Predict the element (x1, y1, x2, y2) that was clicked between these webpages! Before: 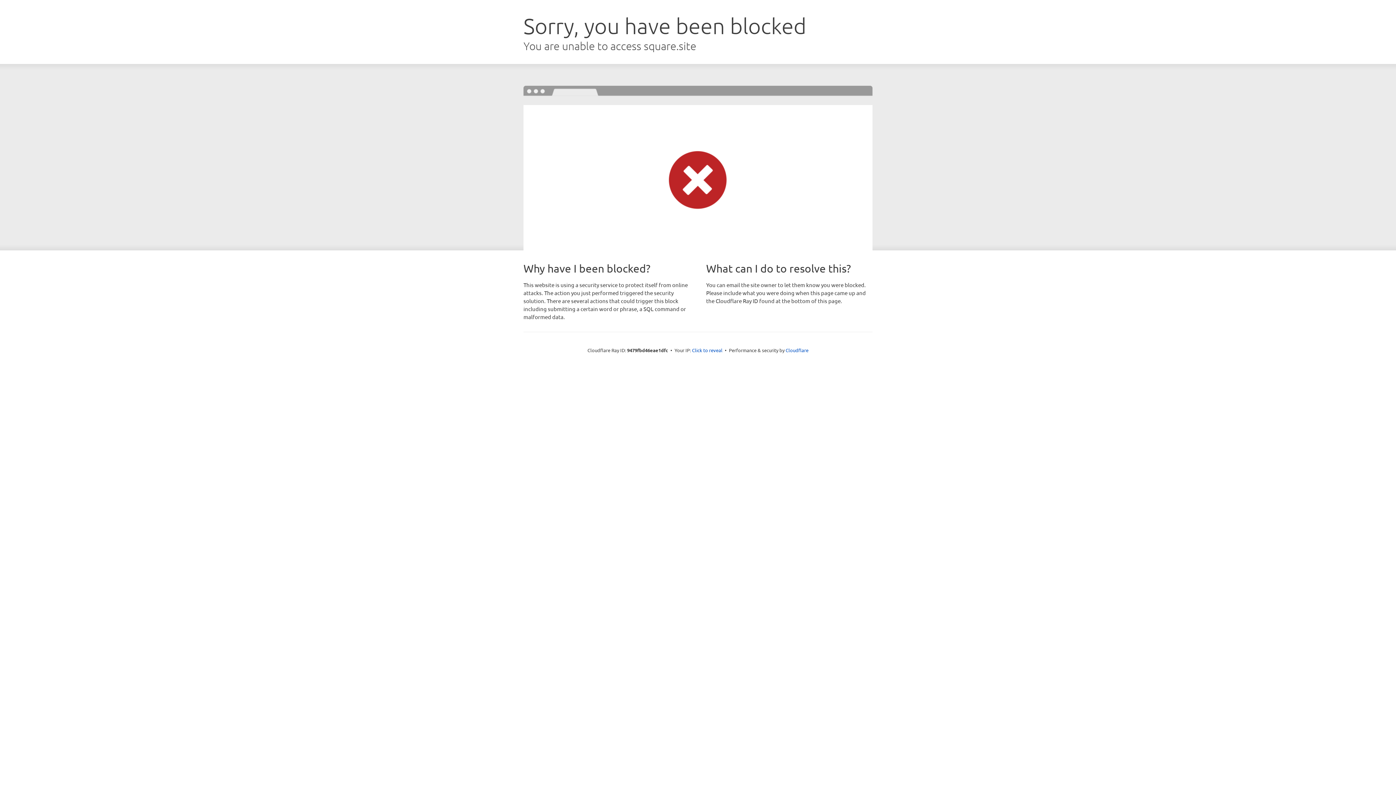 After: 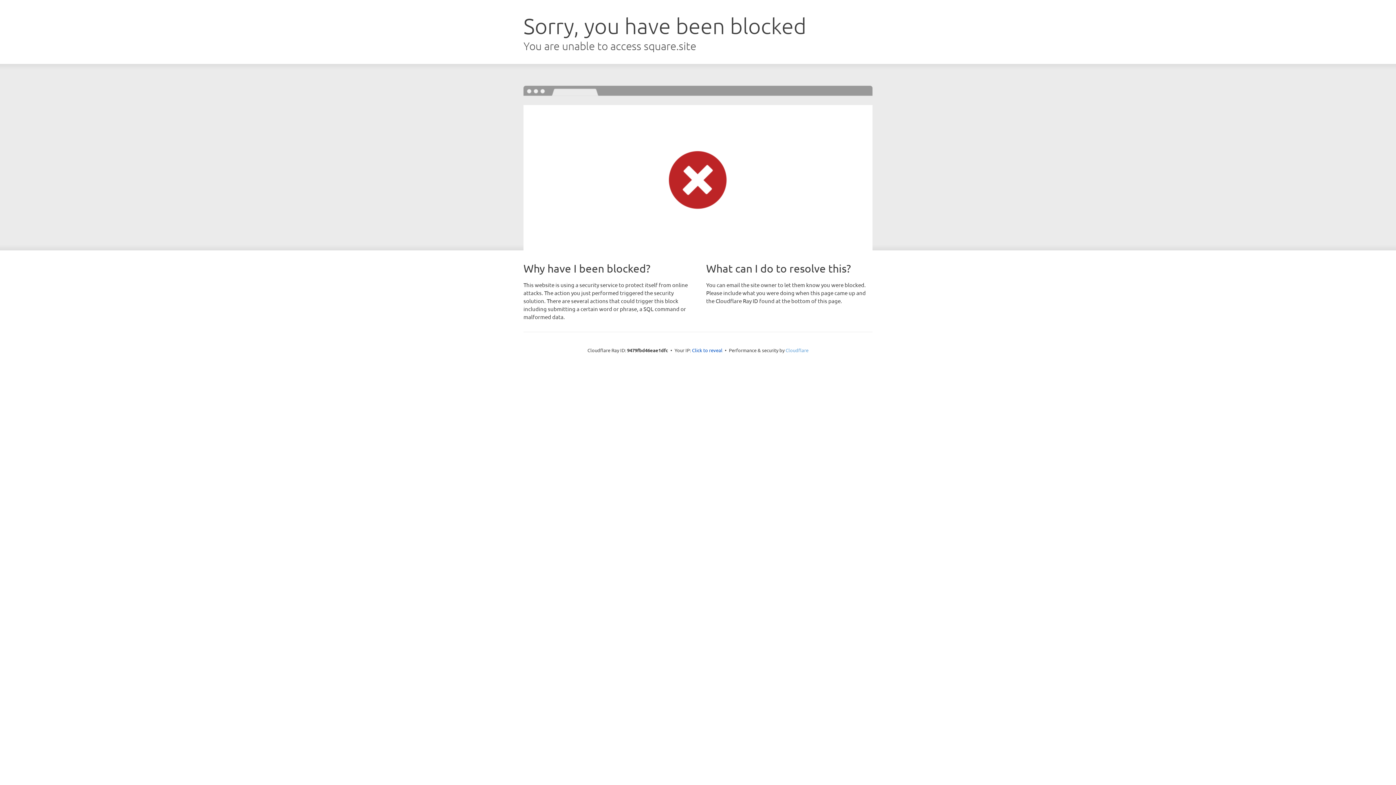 Action: bbox: (785, 347, 808, 353) label: Cloudflare